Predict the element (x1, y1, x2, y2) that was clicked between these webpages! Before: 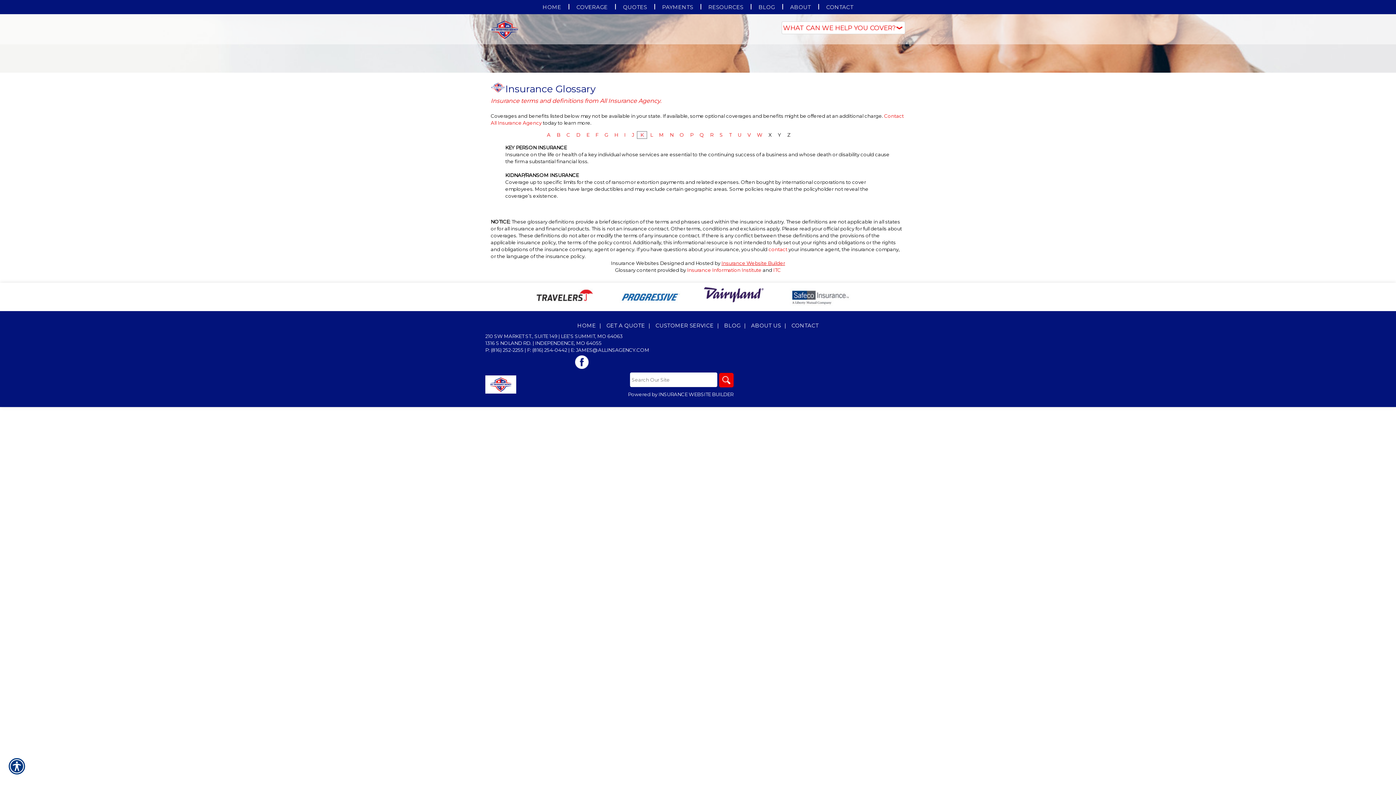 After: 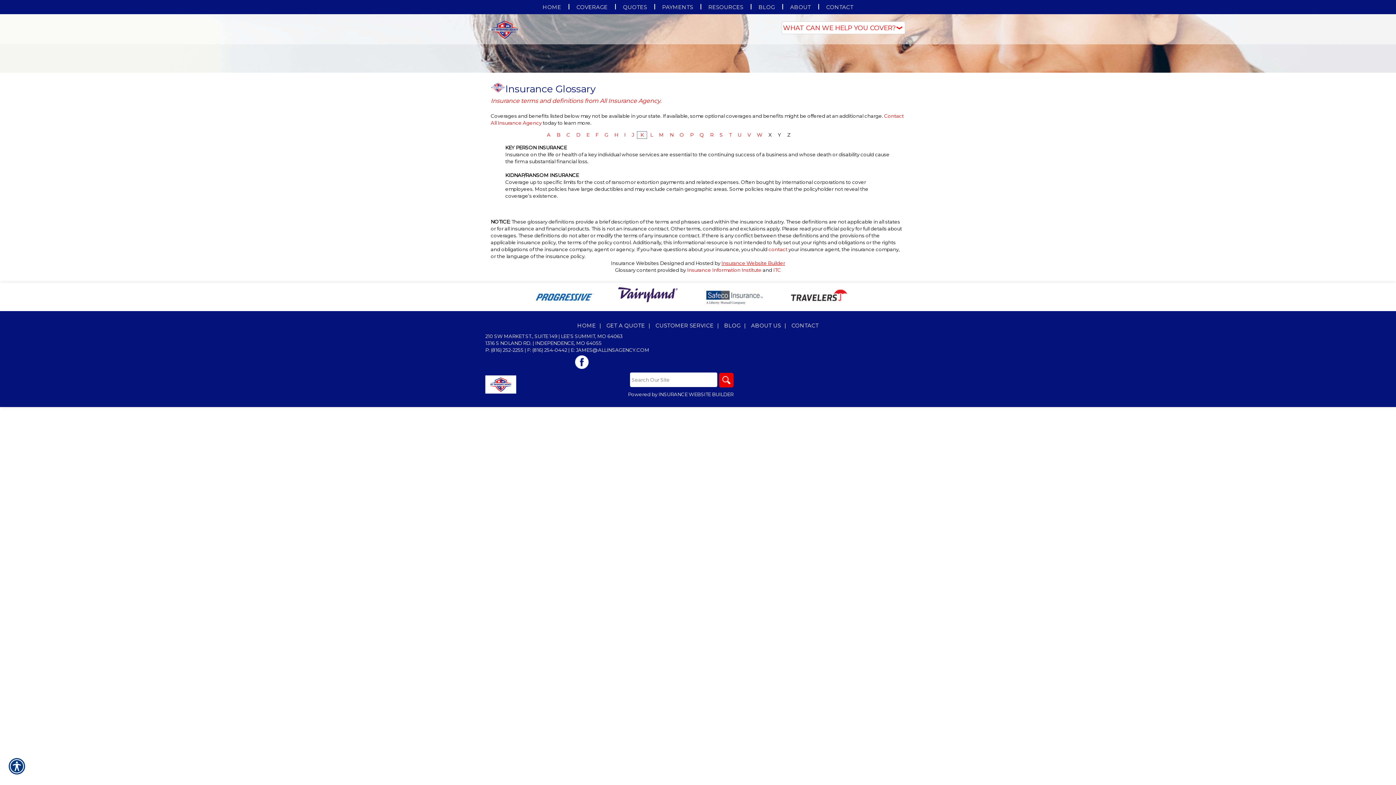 Action: label: K bbox: (640, 132, 643, 137)